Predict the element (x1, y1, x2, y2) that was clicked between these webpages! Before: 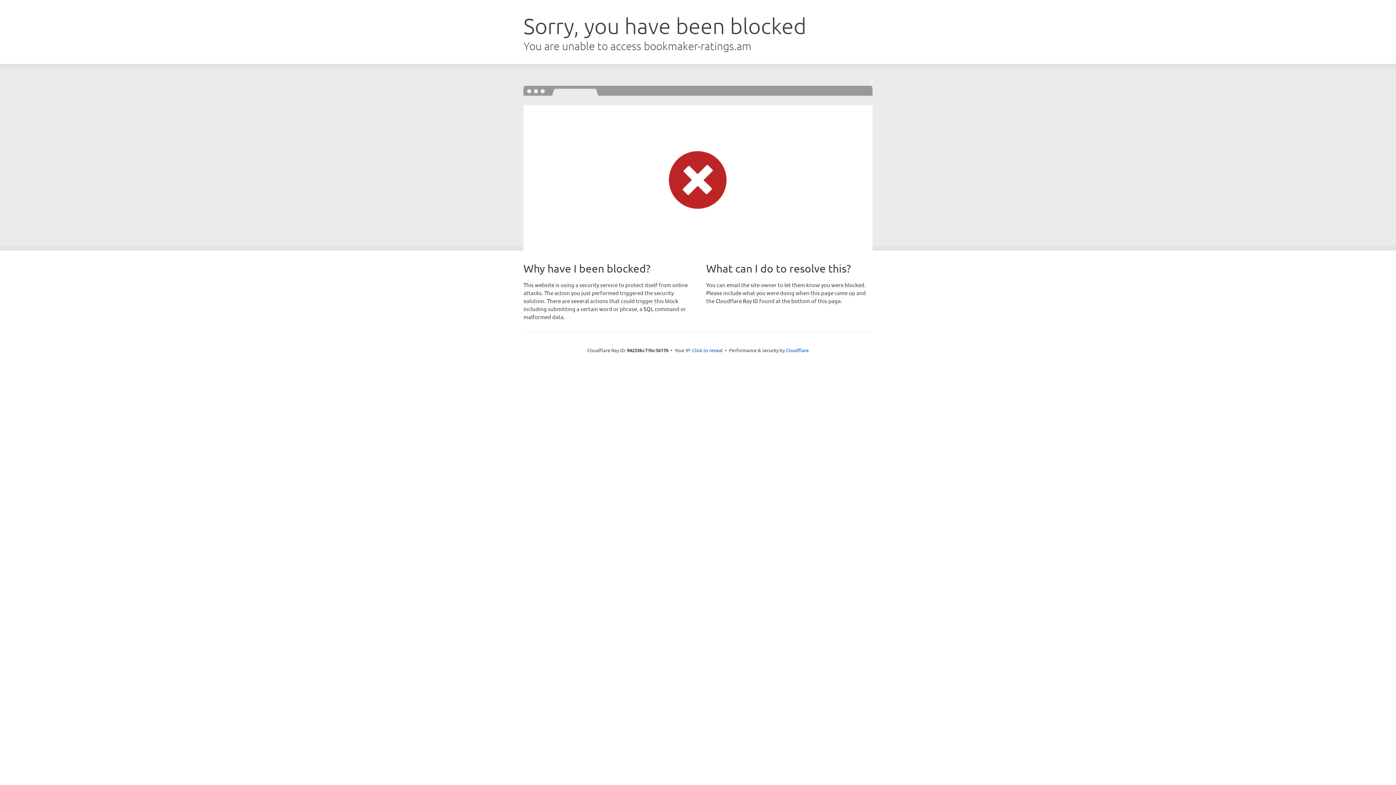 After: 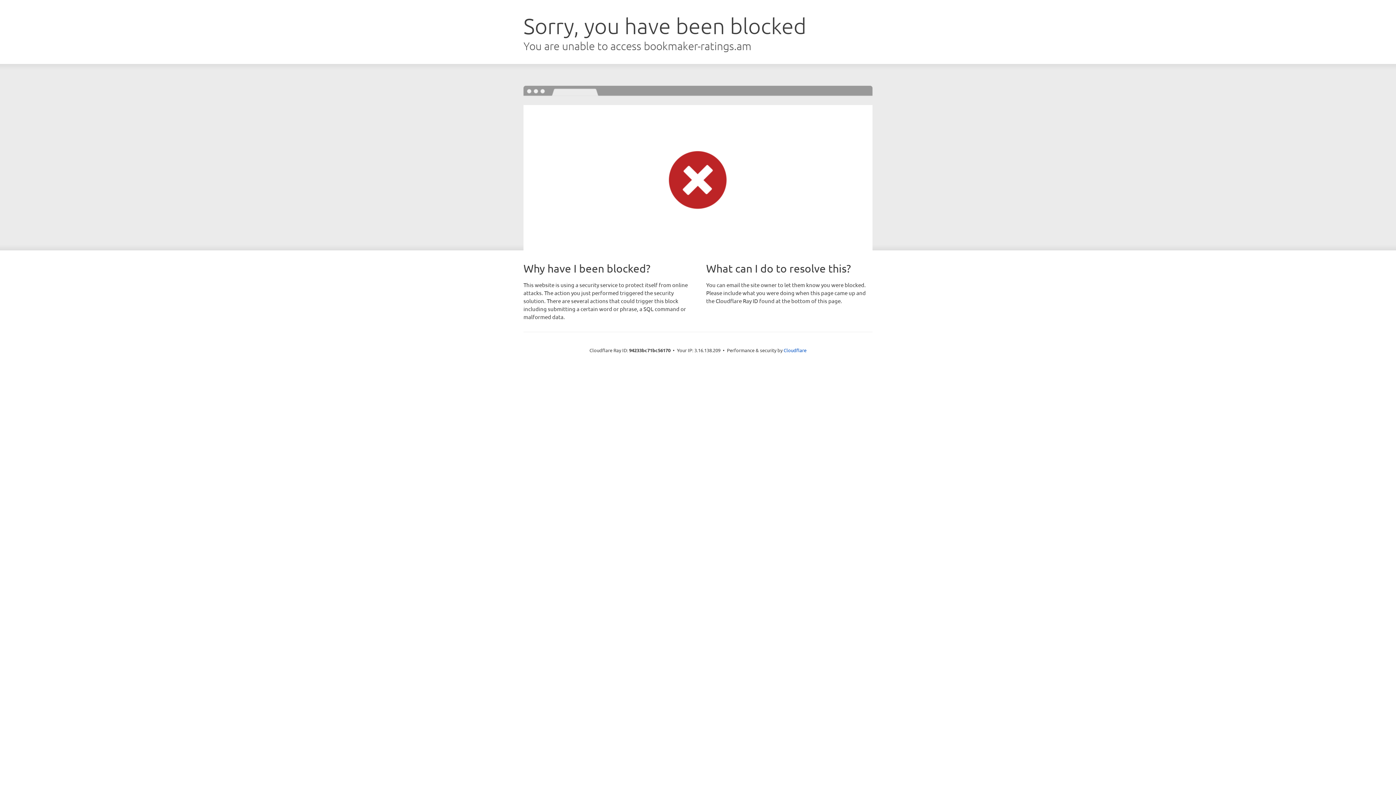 Action: bbox: (692, 346, 722, 353) label: Click to reveal